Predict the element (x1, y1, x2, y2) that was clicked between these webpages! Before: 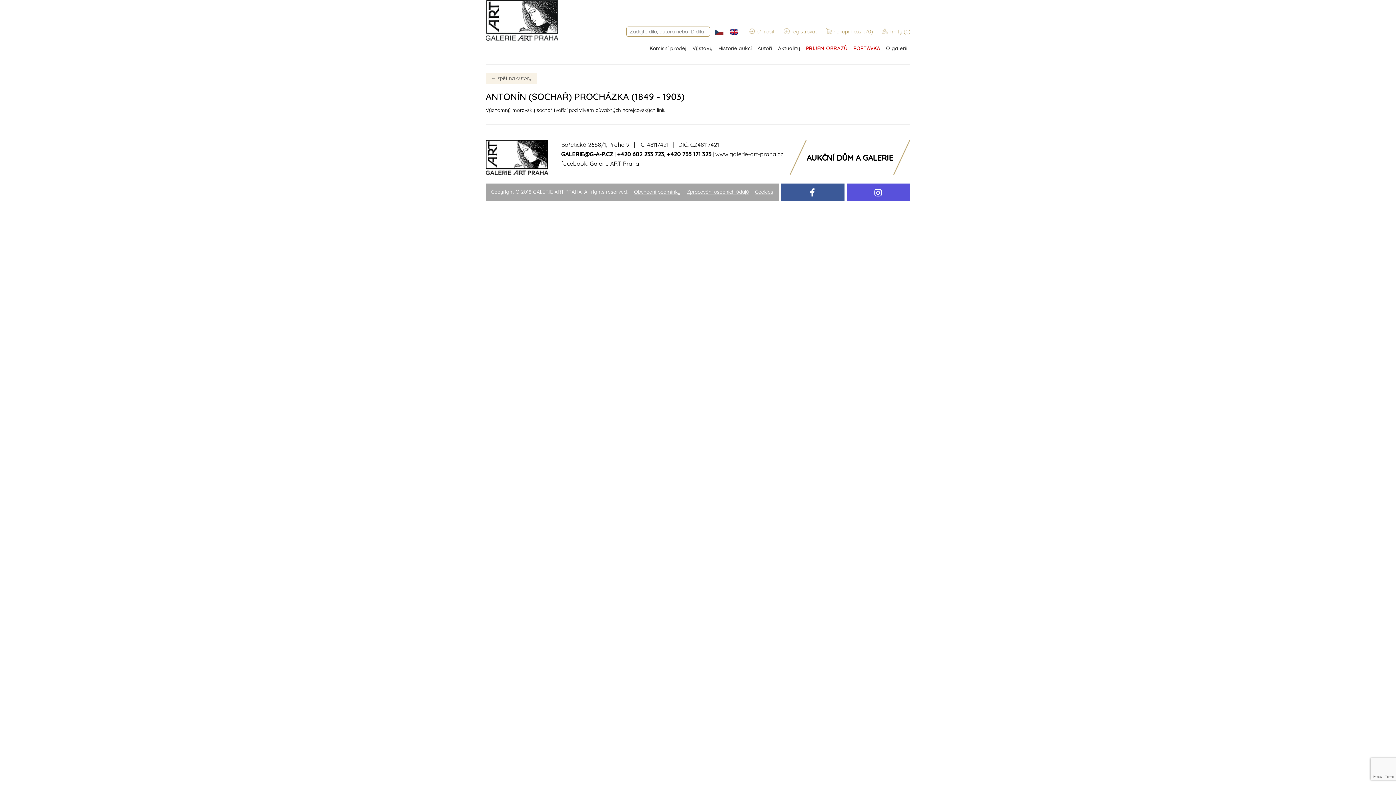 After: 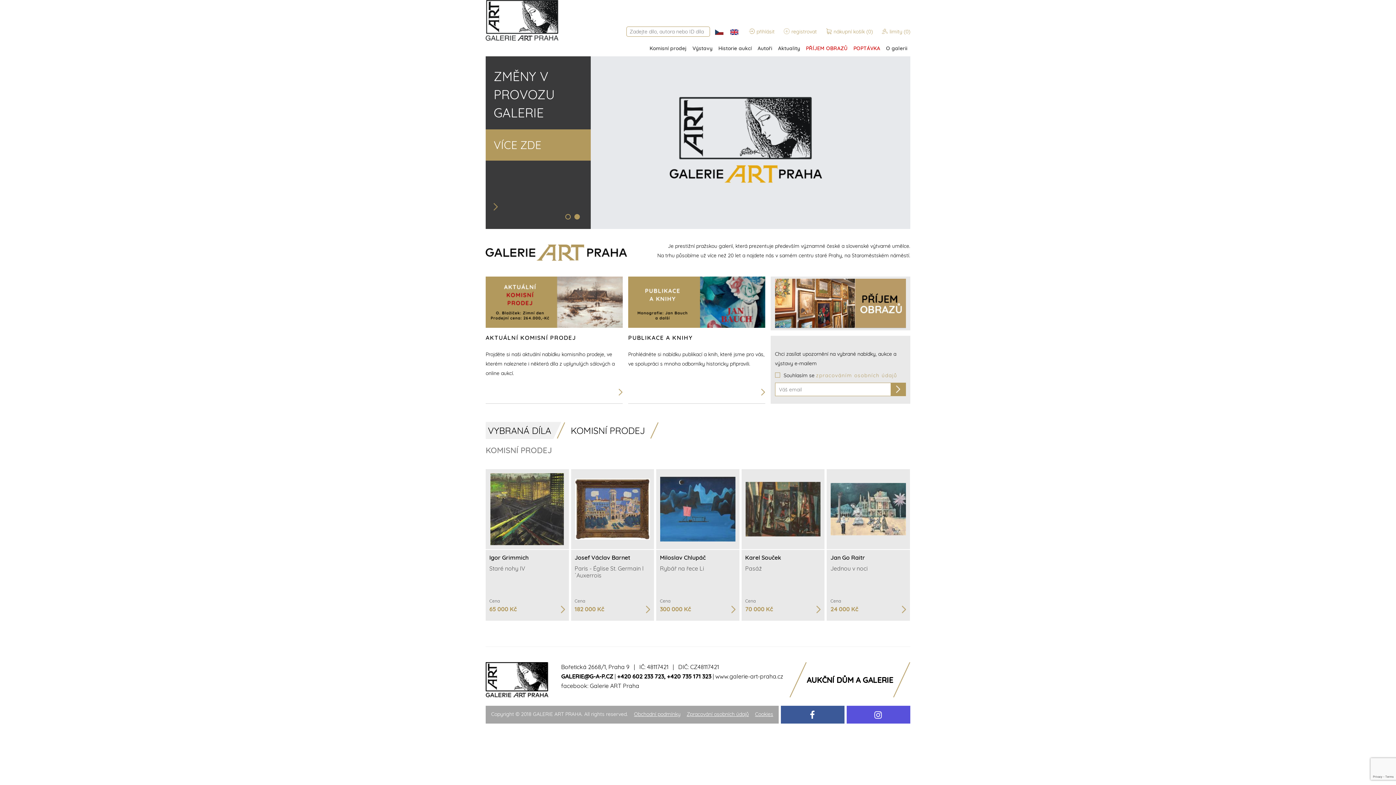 Action: bbox: (485, 16, 558, 23)